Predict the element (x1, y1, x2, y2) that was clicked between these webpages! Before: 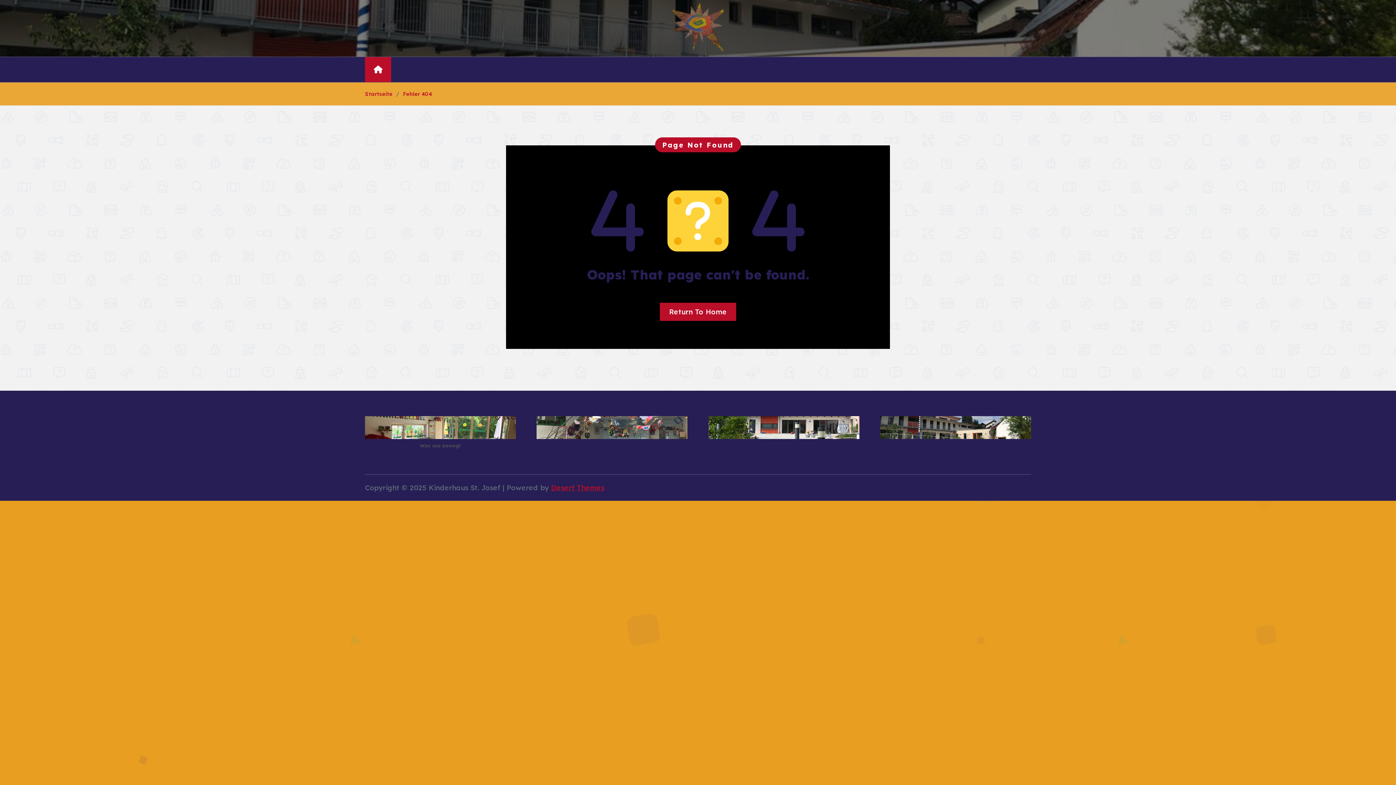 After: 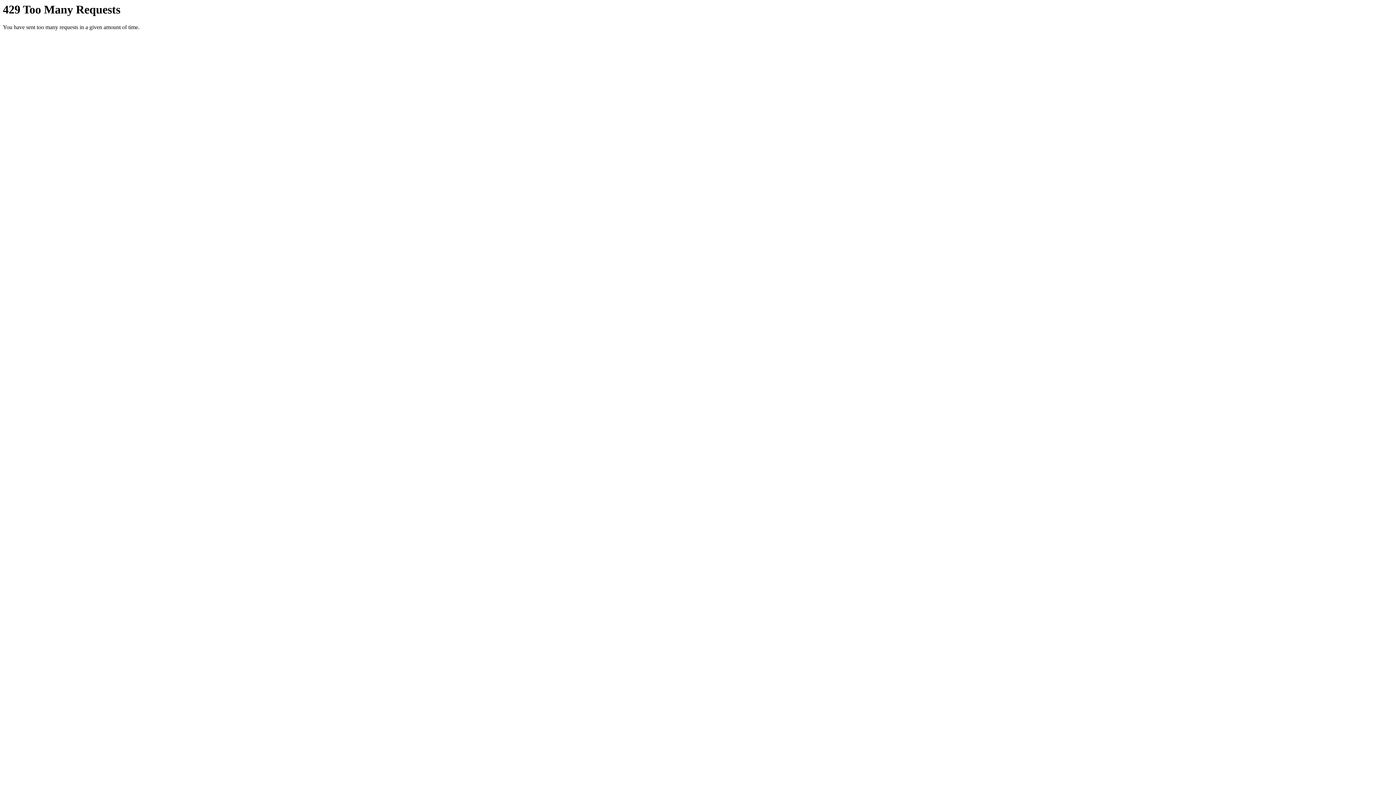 Action: label: Galerie (flickr.com) bbox: (751, 57, 837, 82)